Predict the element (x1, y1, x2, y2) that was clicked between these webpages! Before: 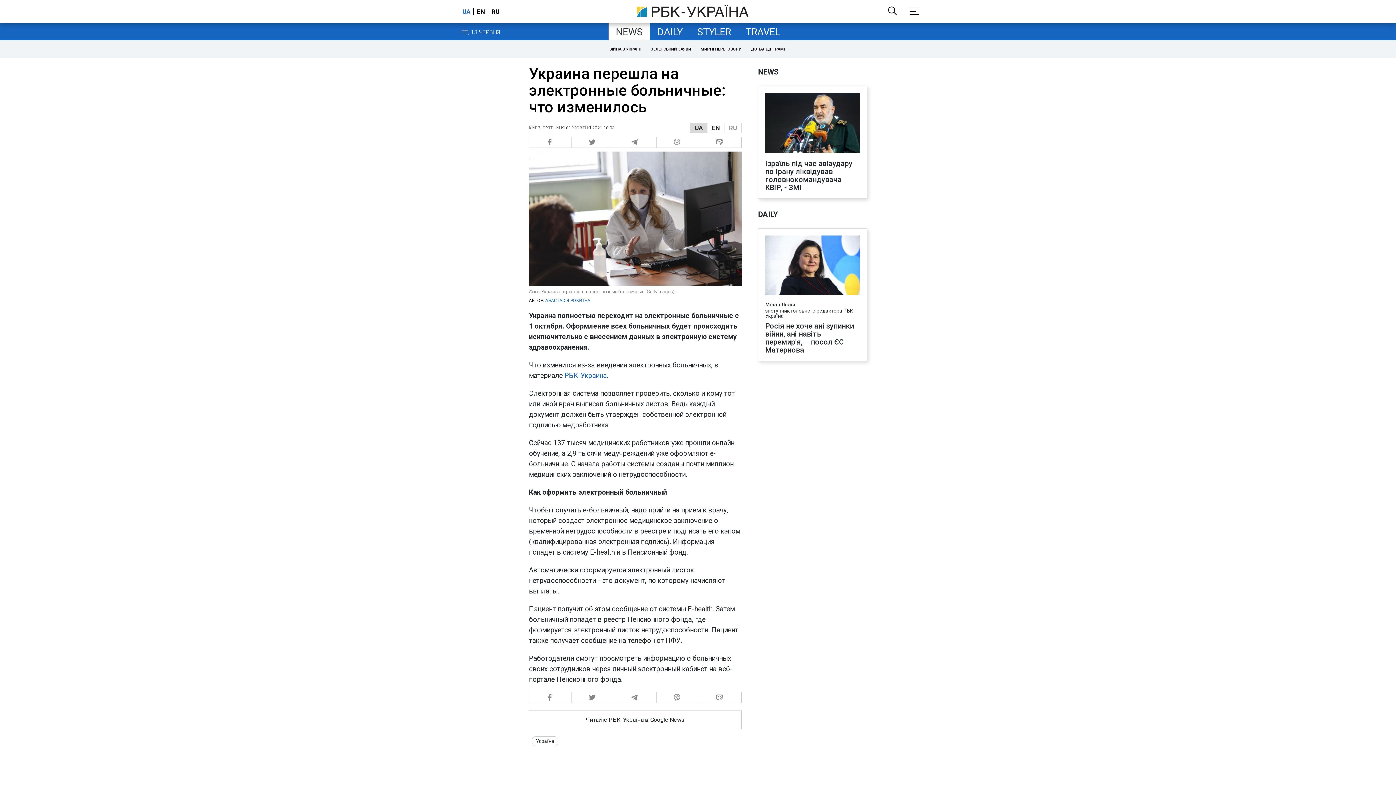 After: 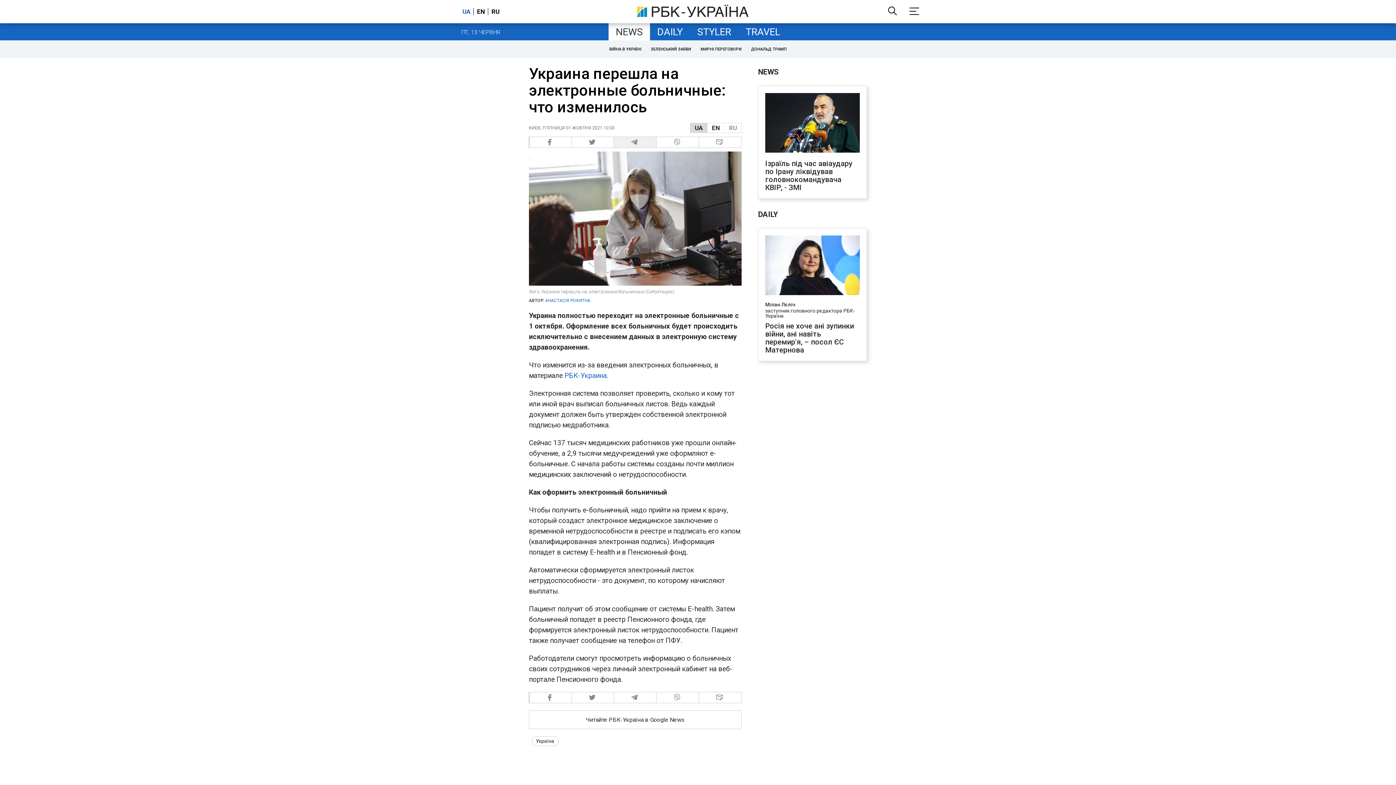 Action: label:   bbox: (614, 136, 656, 148)